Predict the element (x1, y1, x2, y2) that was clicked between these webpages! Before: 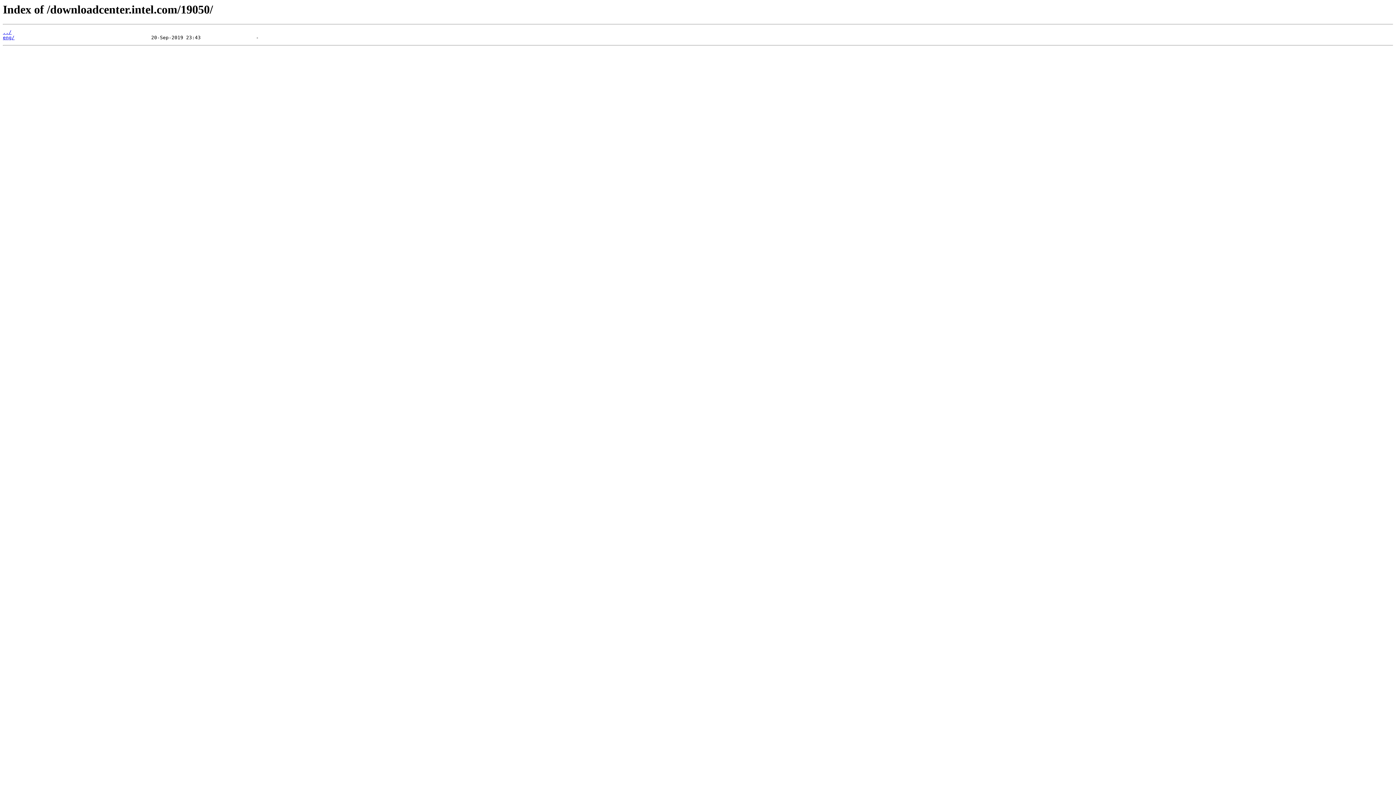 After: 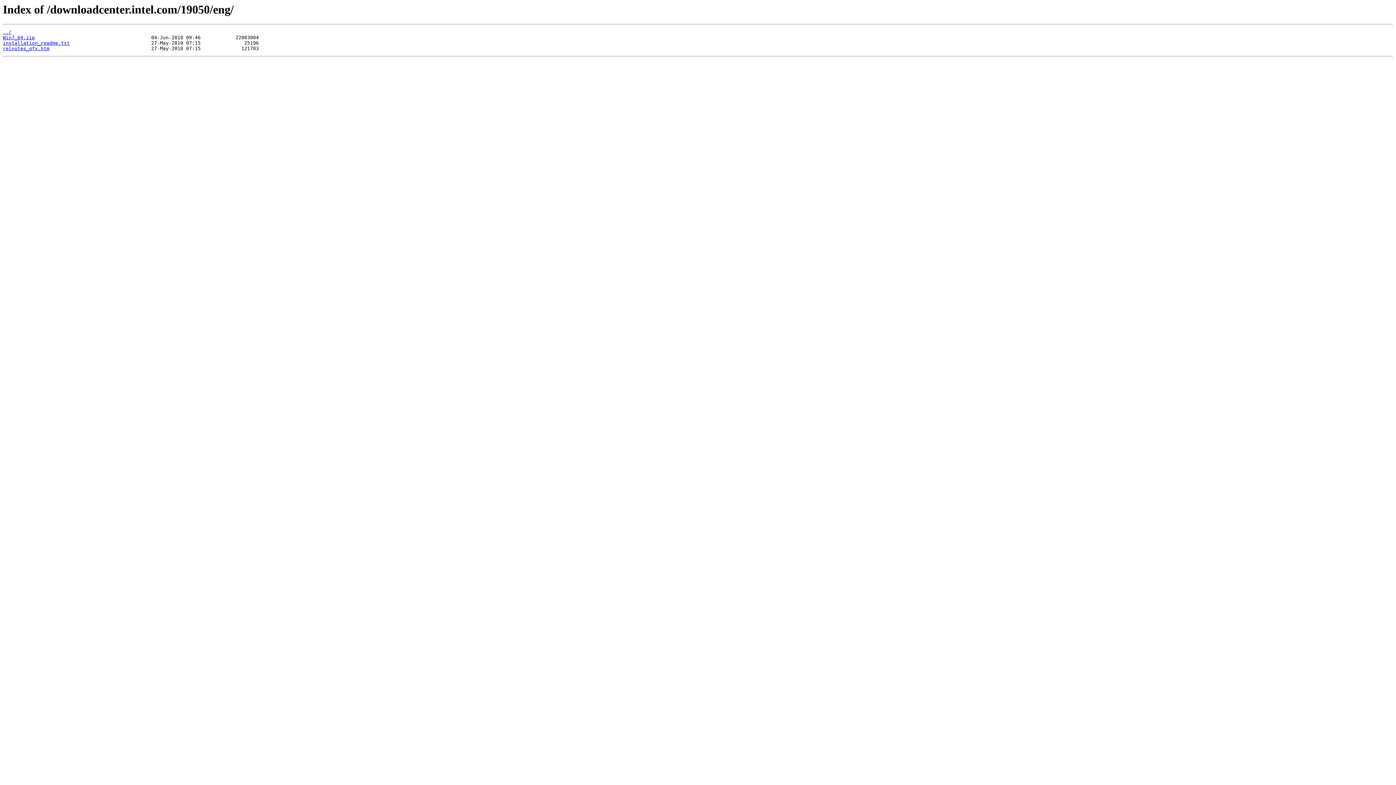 Action: label: eng/ bbox: (2, 35, 14, 40)